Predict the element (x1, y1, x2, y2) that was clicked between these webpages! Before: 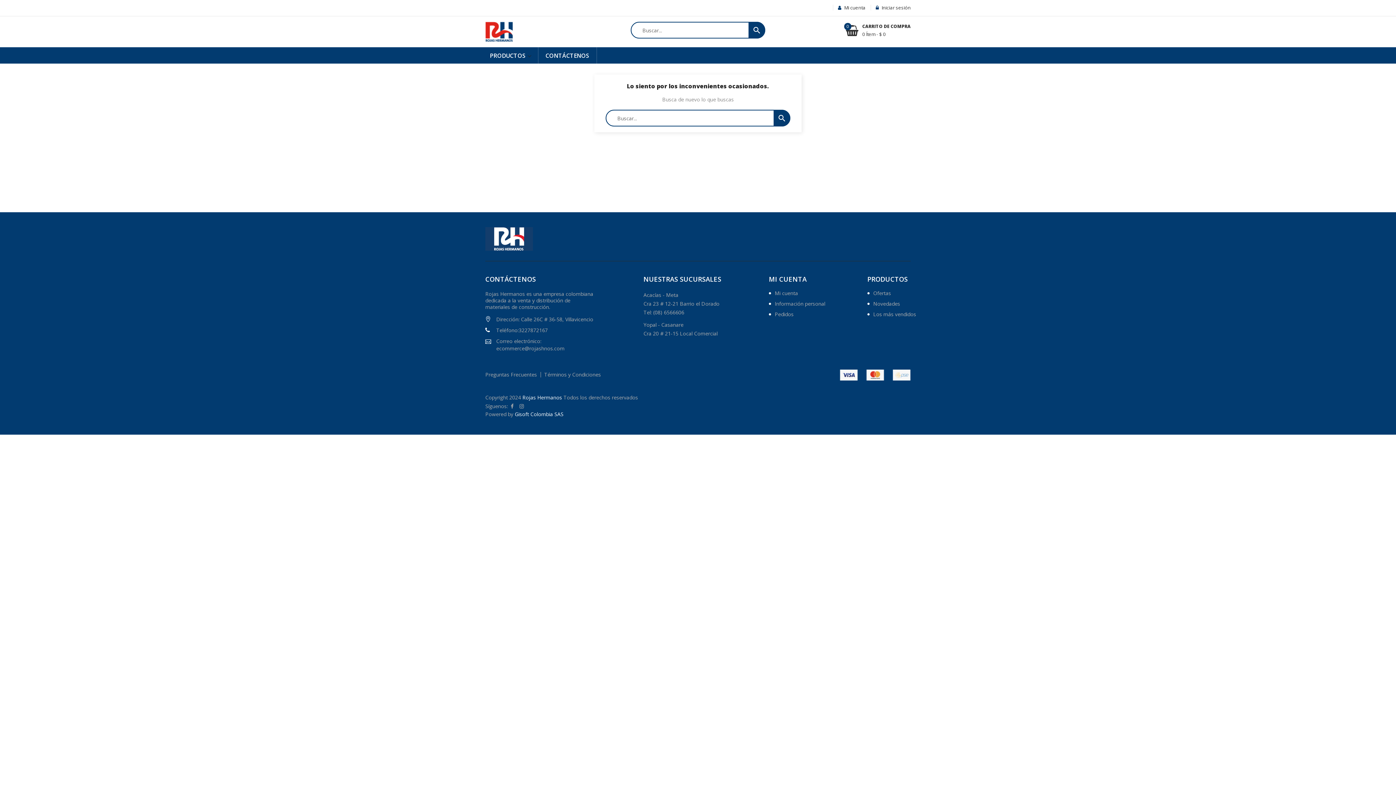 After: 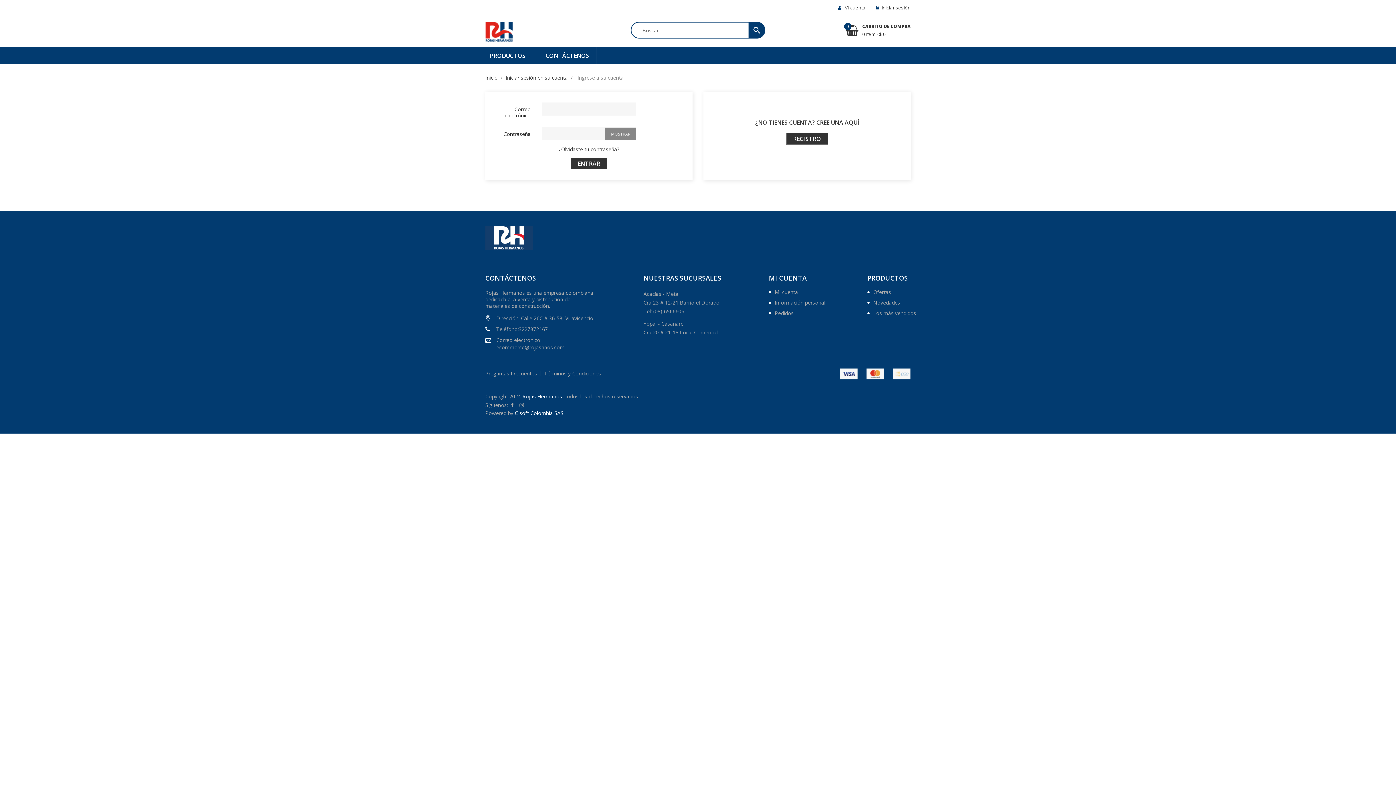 Action: bbox: (870, 3, 910, 12) label:  Iniciar sesión